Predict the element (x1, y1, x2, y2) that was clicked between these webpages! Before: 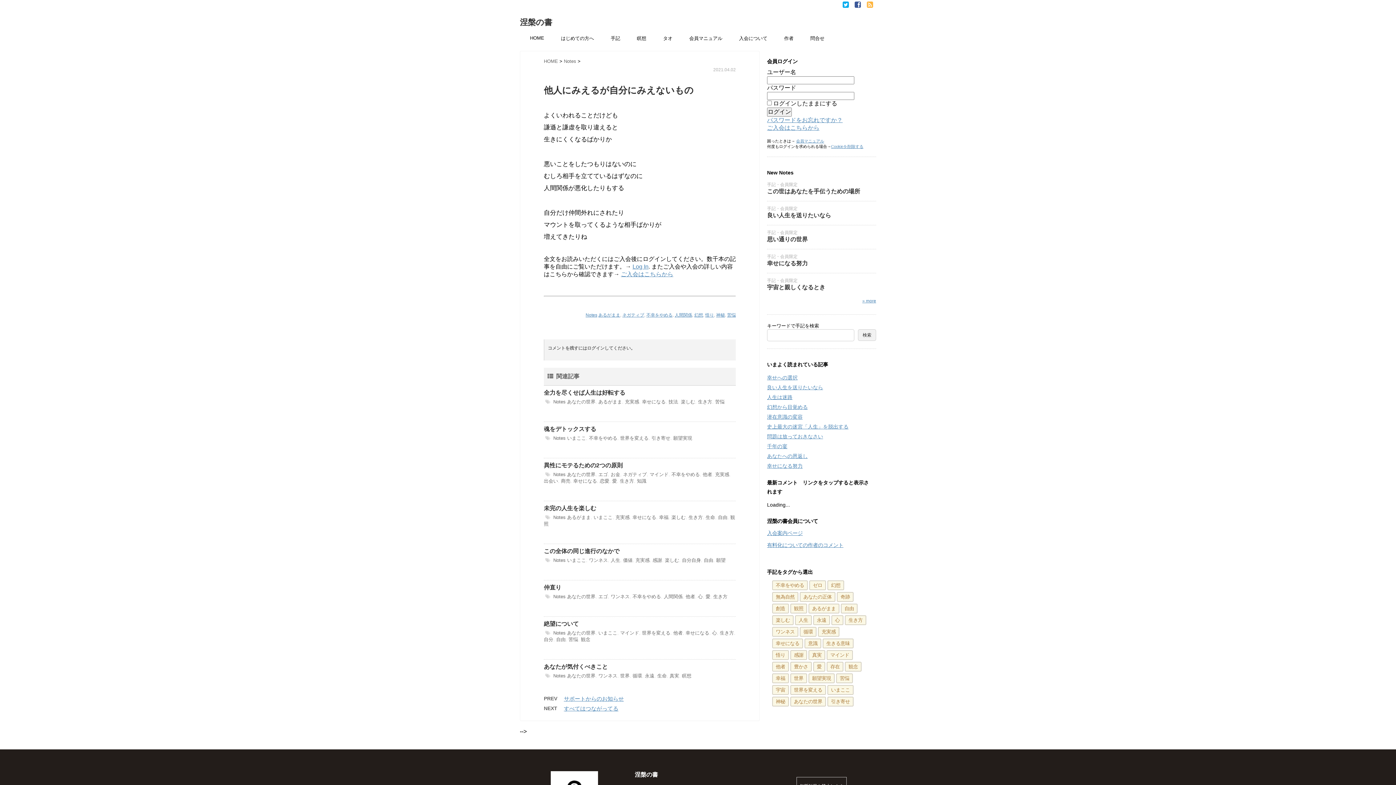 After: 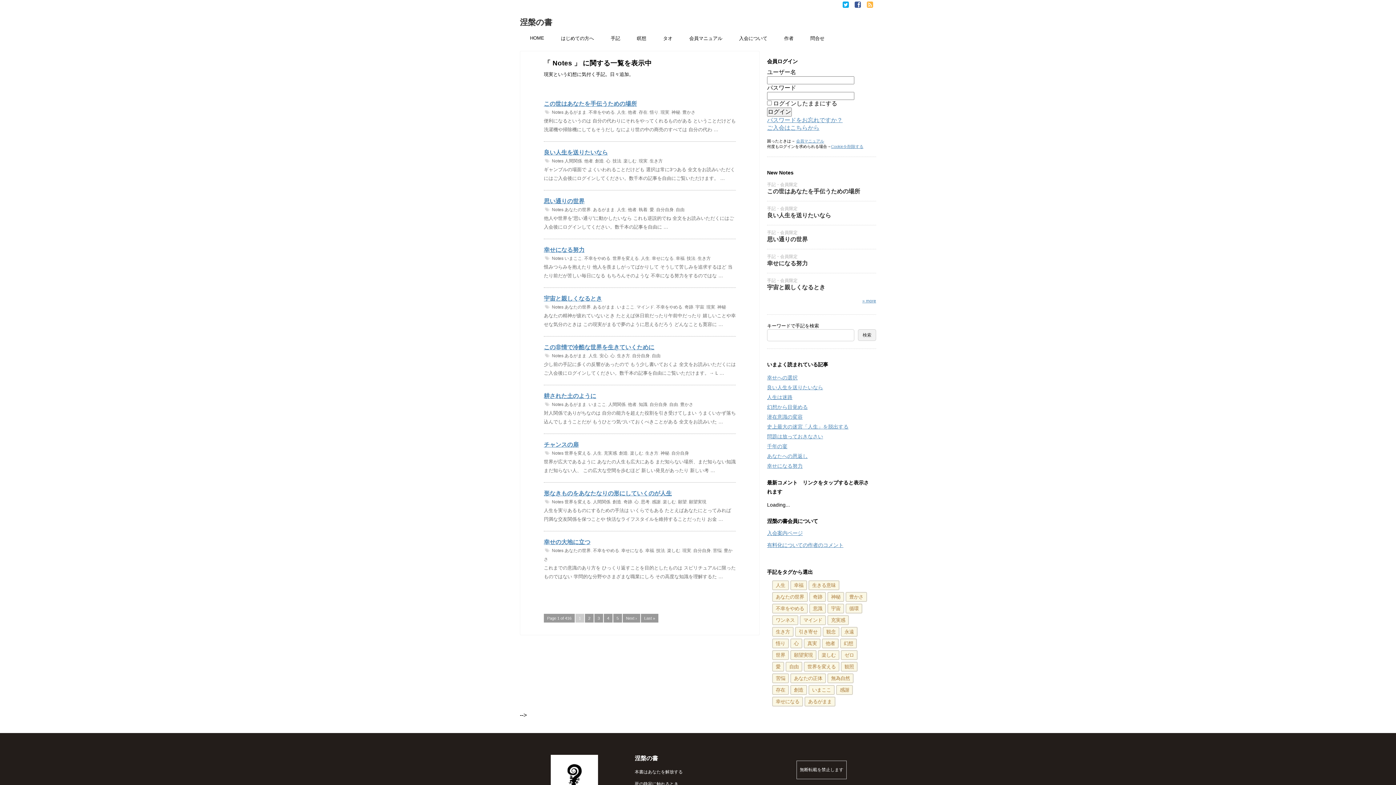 Action: bbox: (553, 399, 565, 404) label: Notes